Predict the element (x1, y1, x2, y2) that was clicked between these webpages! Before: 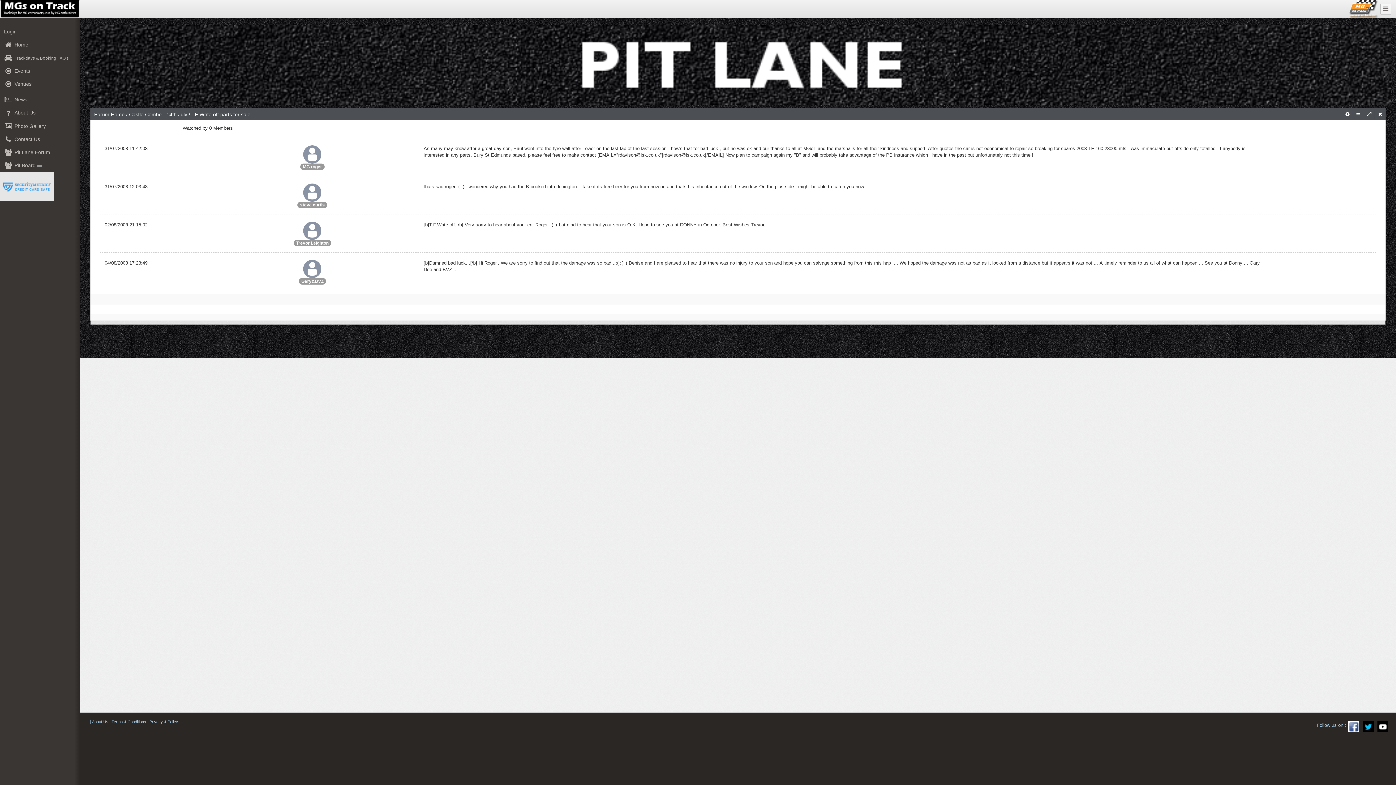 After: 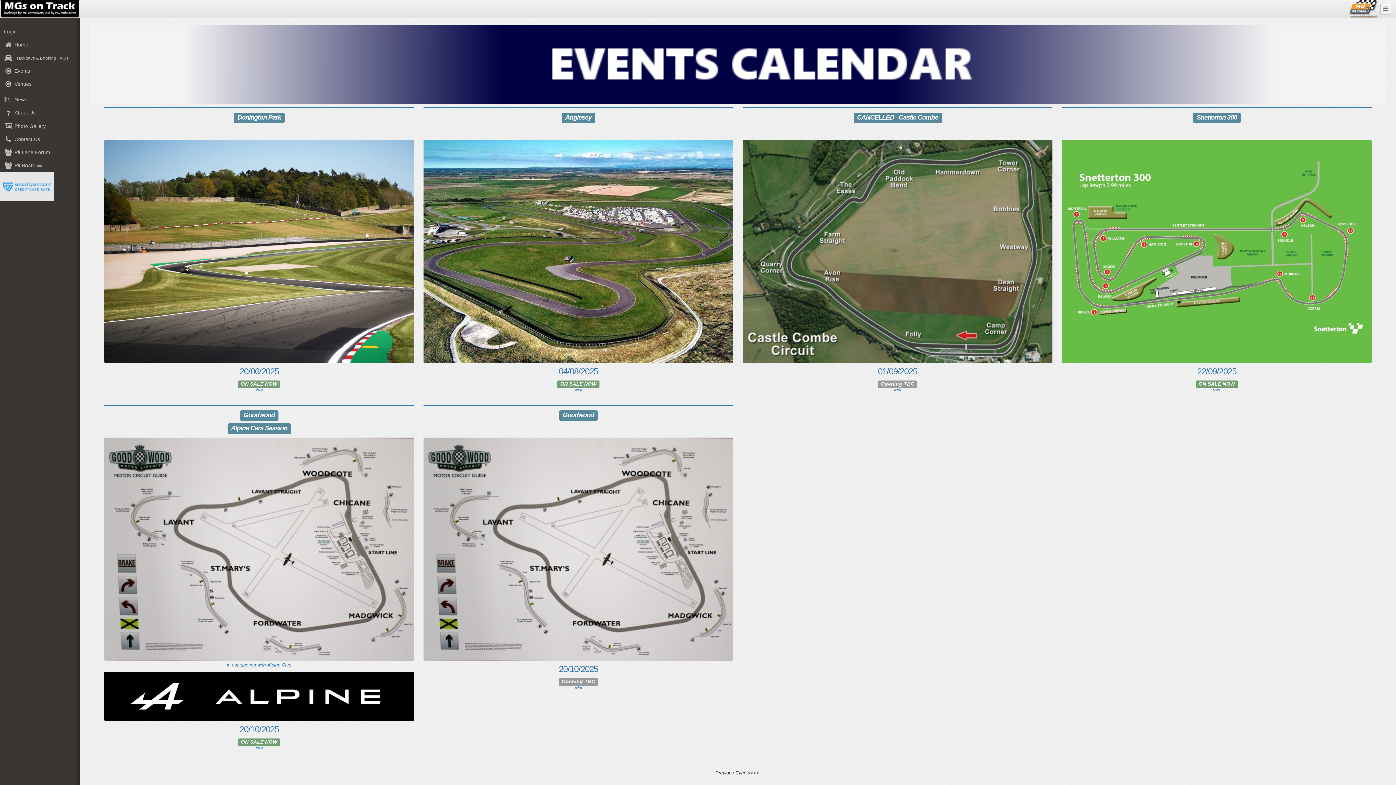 Action: label: Events bbox: (0, 64, 80, 77)